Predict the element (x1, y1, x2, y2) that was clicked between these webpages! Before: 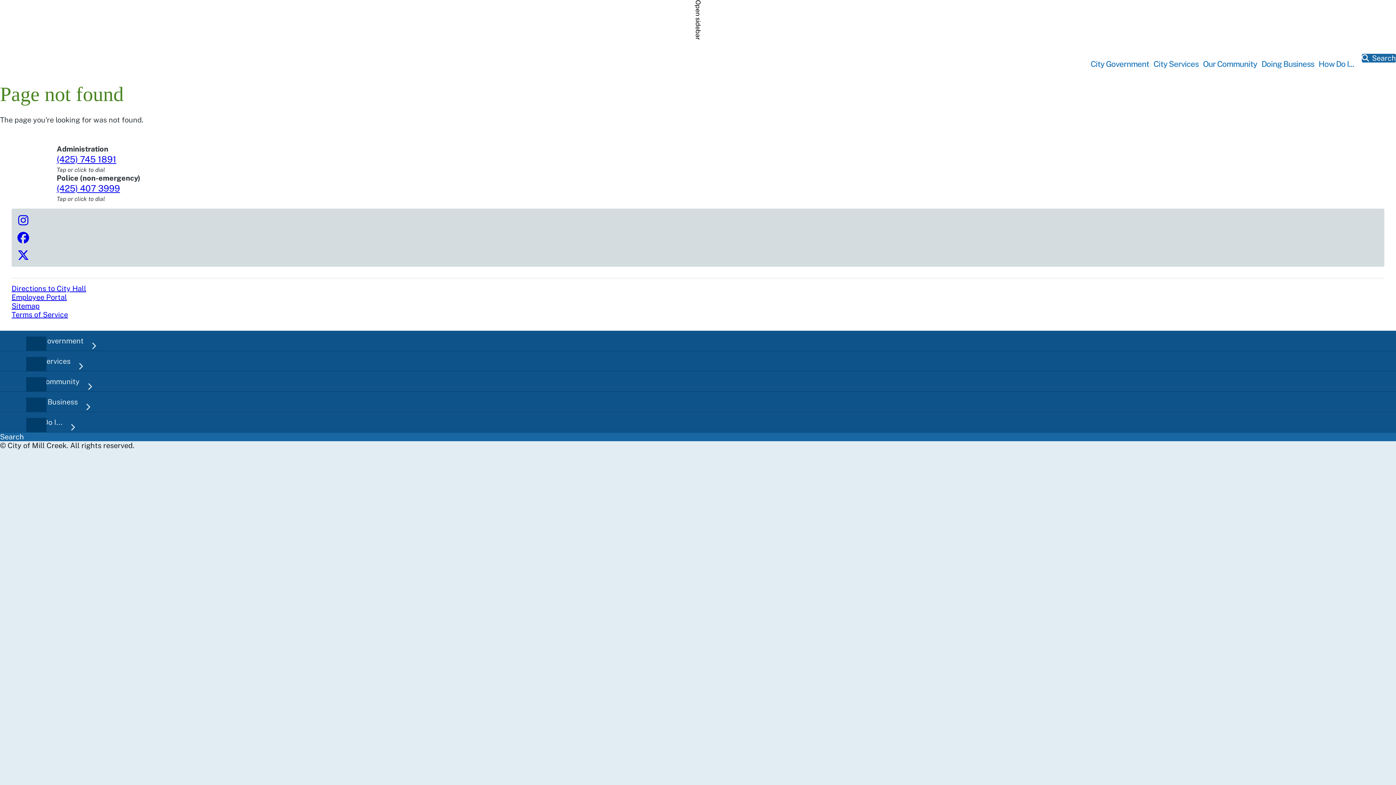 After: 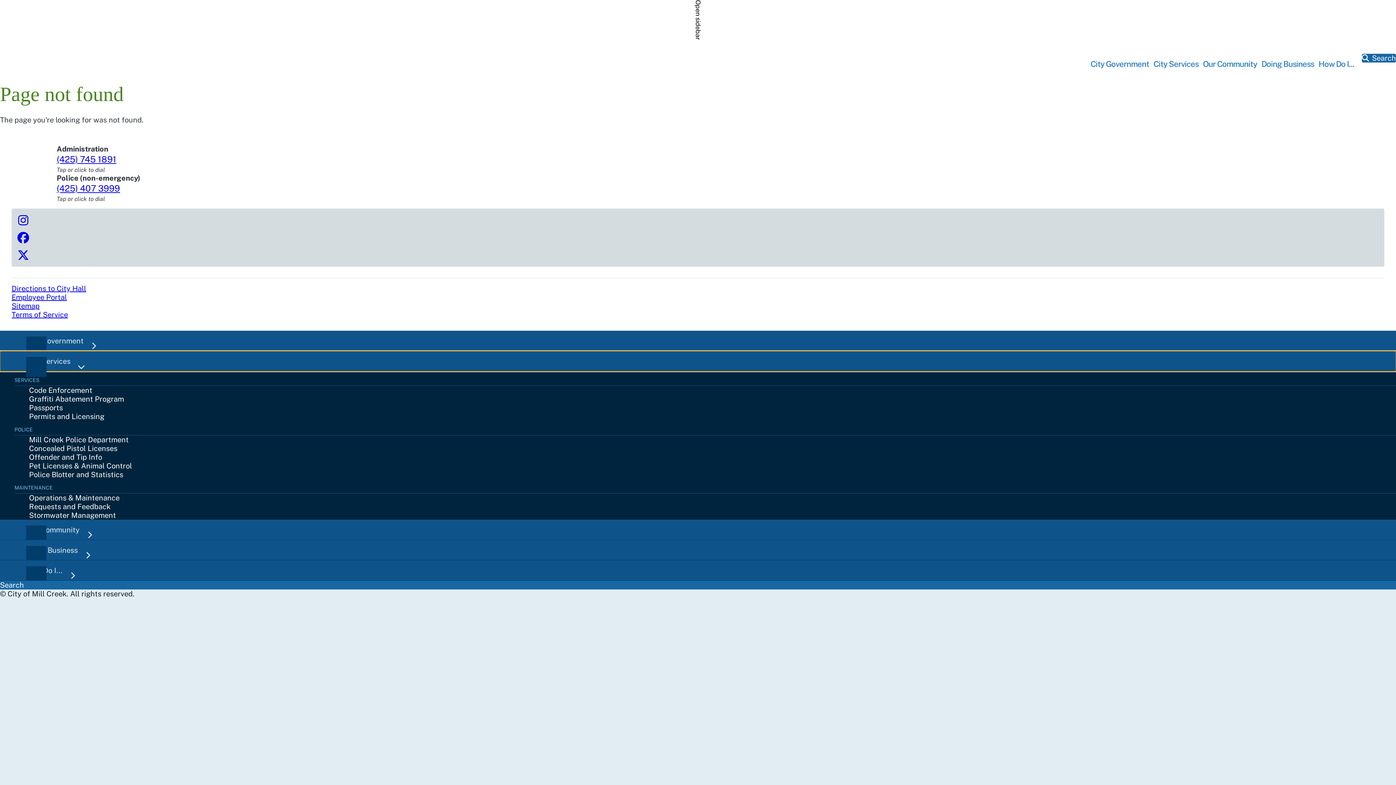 Action: bbox: (0, 351, 1396, 371) label: City Services